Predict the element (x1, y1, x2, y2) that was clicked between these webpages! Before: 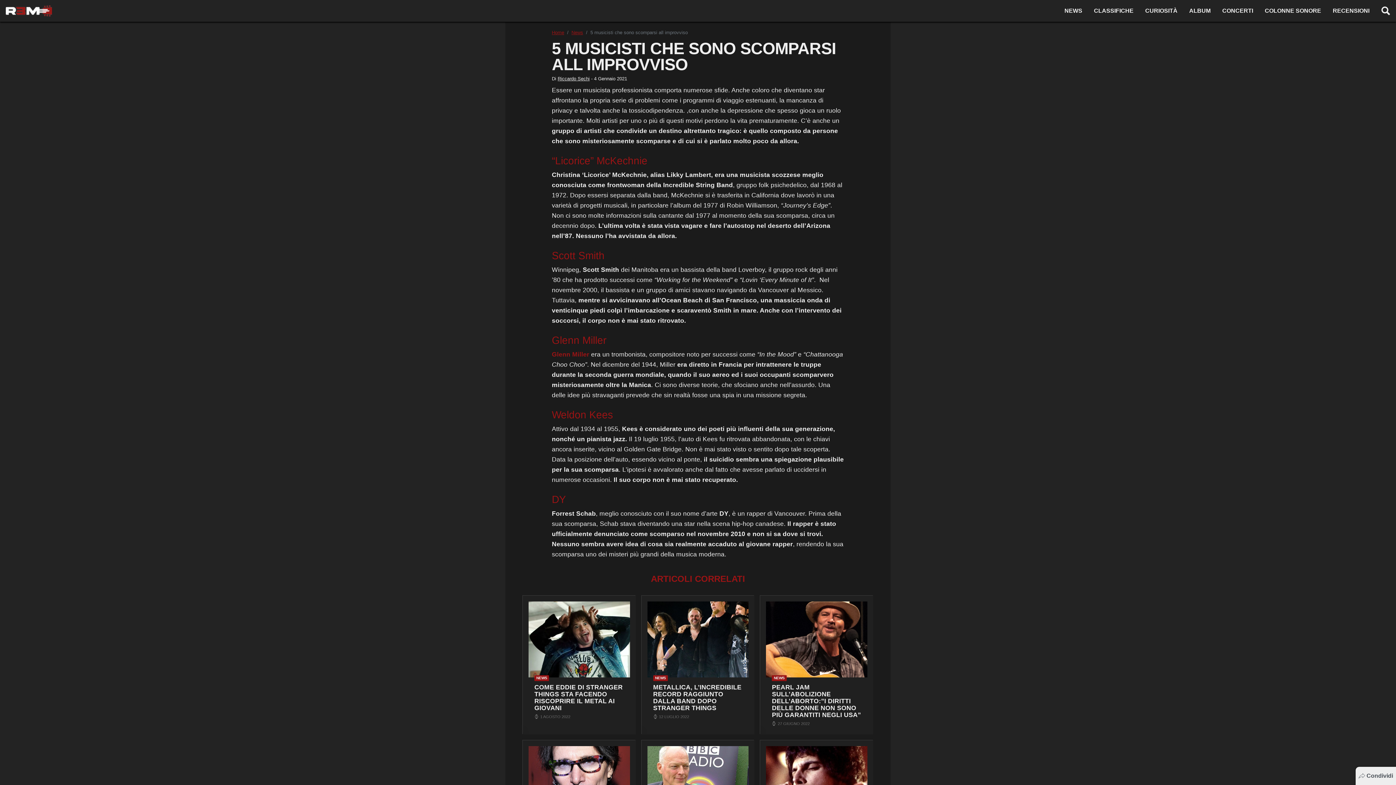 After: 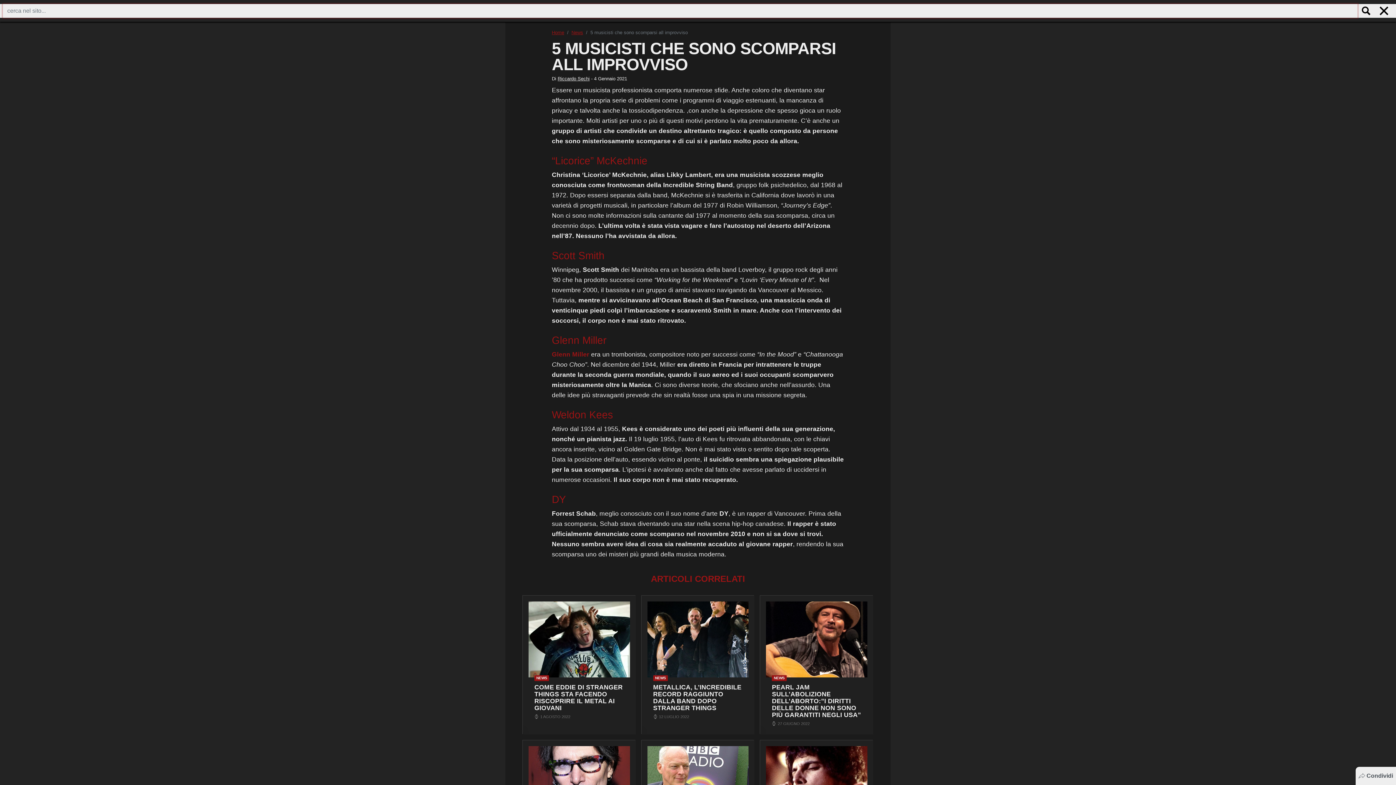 Action: label: Cerca bbox: (1376, 3, 1395, 17)